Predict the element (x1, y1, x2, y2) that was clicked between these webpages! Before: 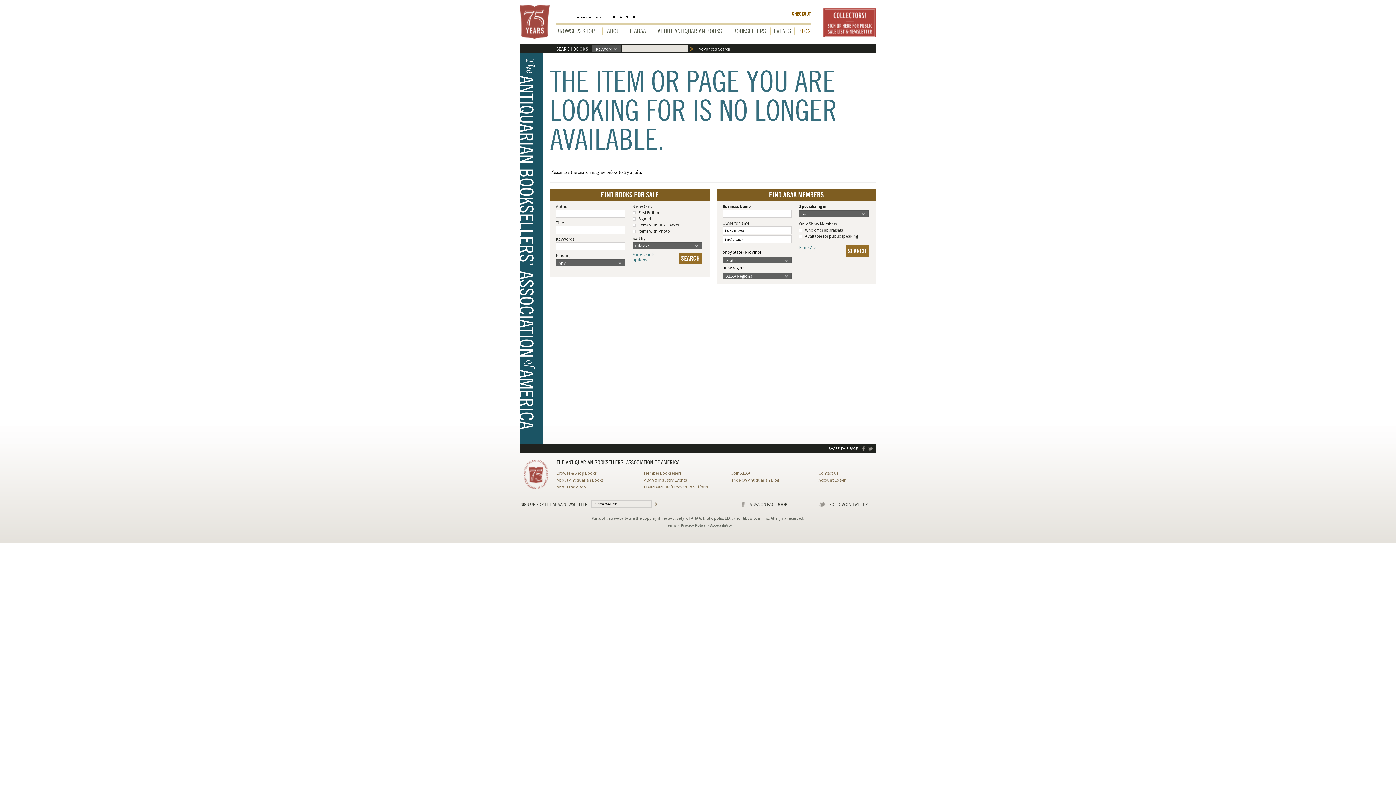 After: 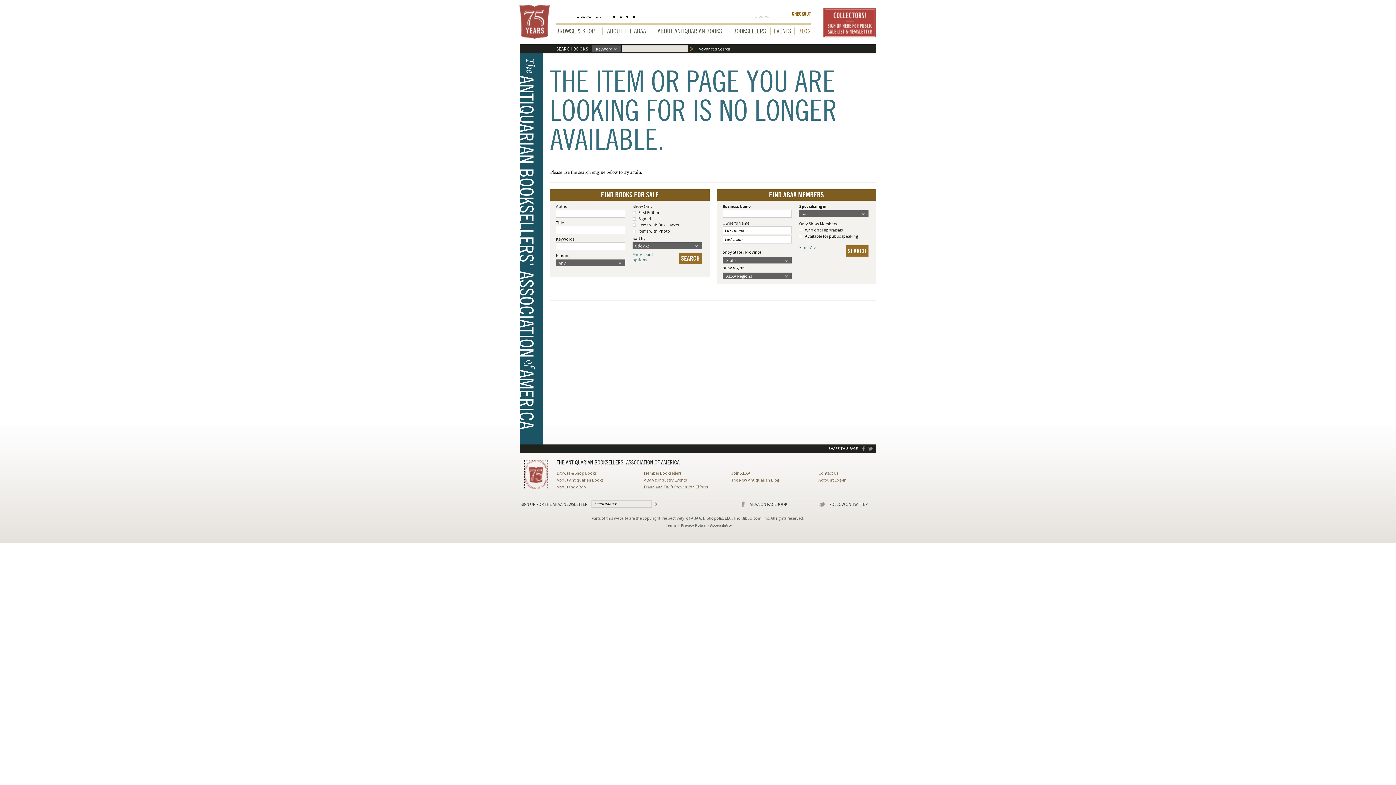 Action: bbox: (524, 460, 548, 489) label: ABAA ANTIQUARIAN BOOKSELLERS' ASSOCIATION of AMERICA